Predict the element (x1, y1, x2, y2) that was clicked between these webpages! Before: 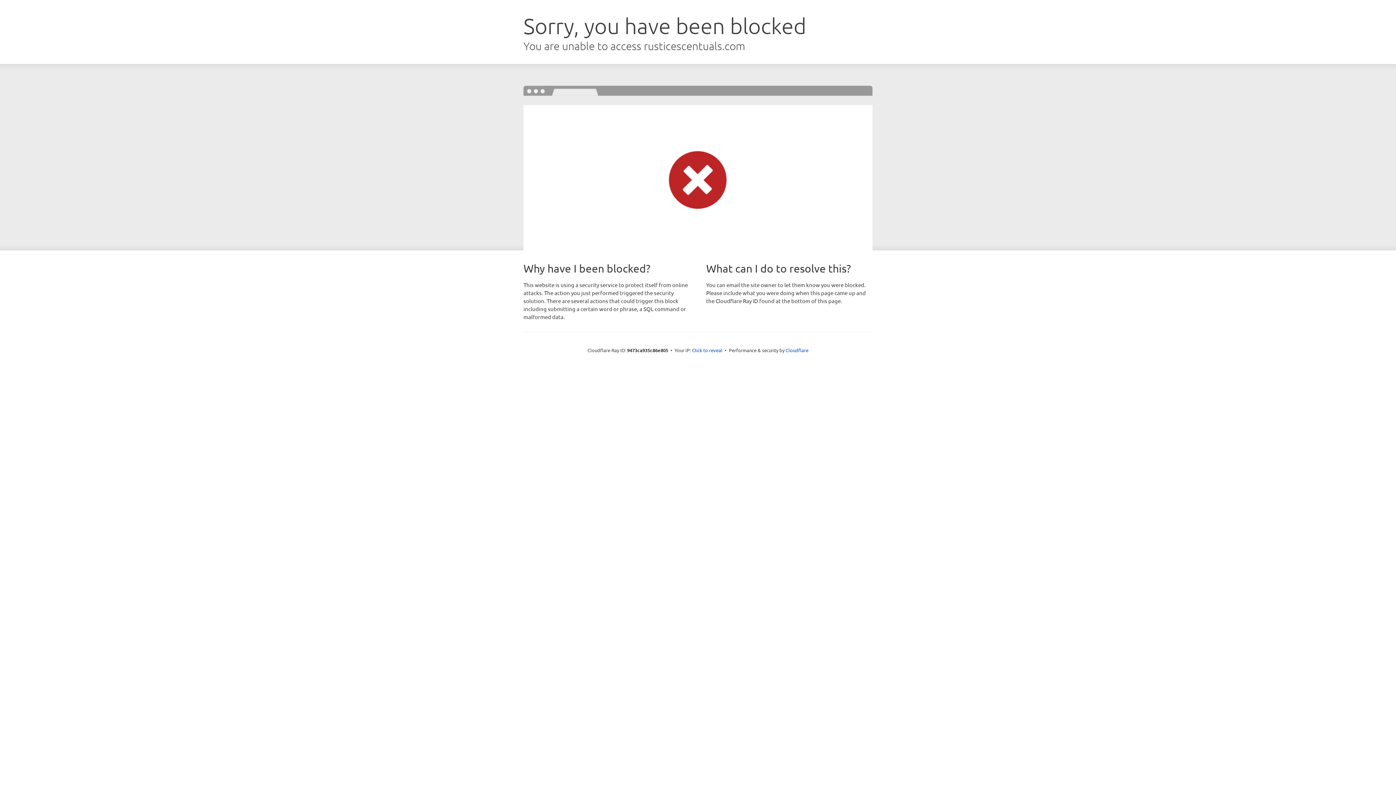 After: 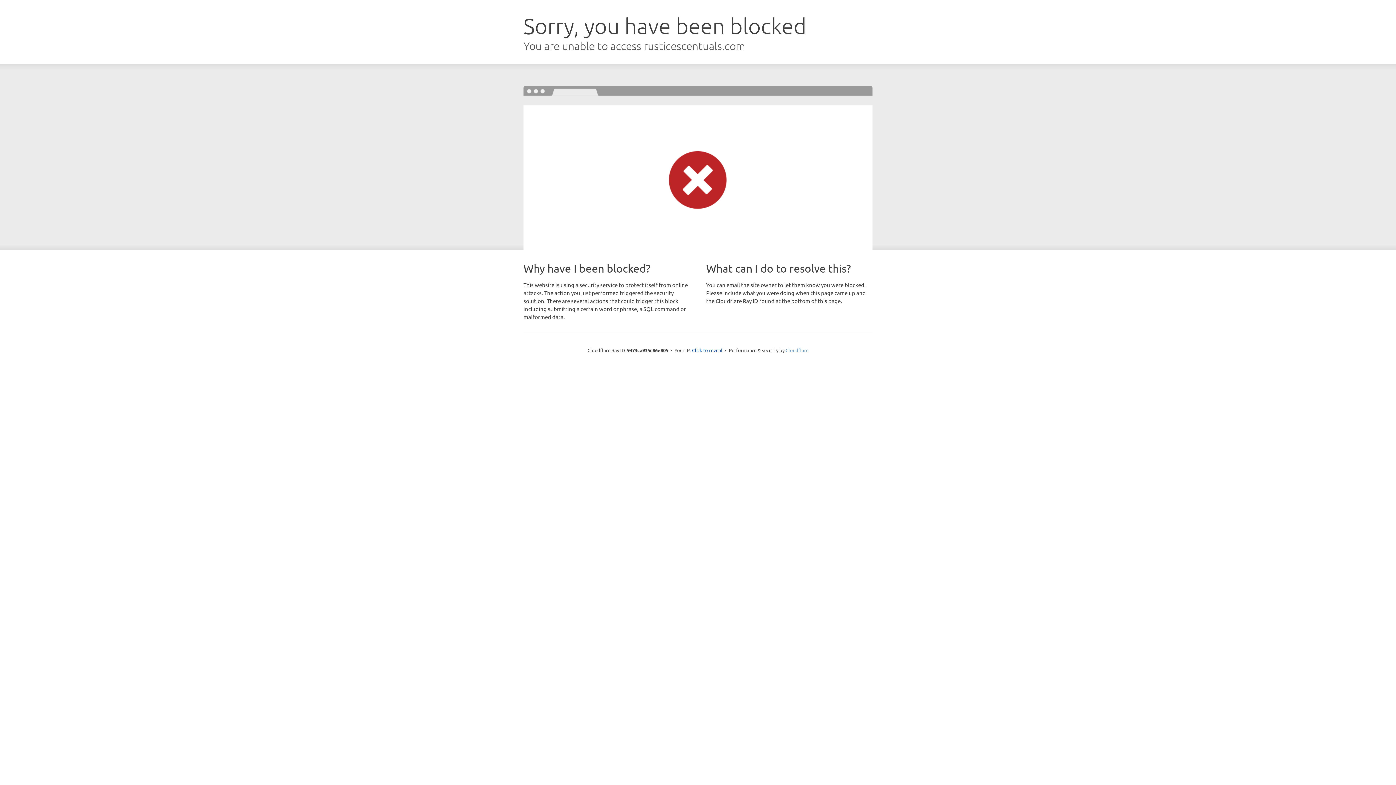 Action: bbox: (785, 347, 808, 353) label: Cloudflare